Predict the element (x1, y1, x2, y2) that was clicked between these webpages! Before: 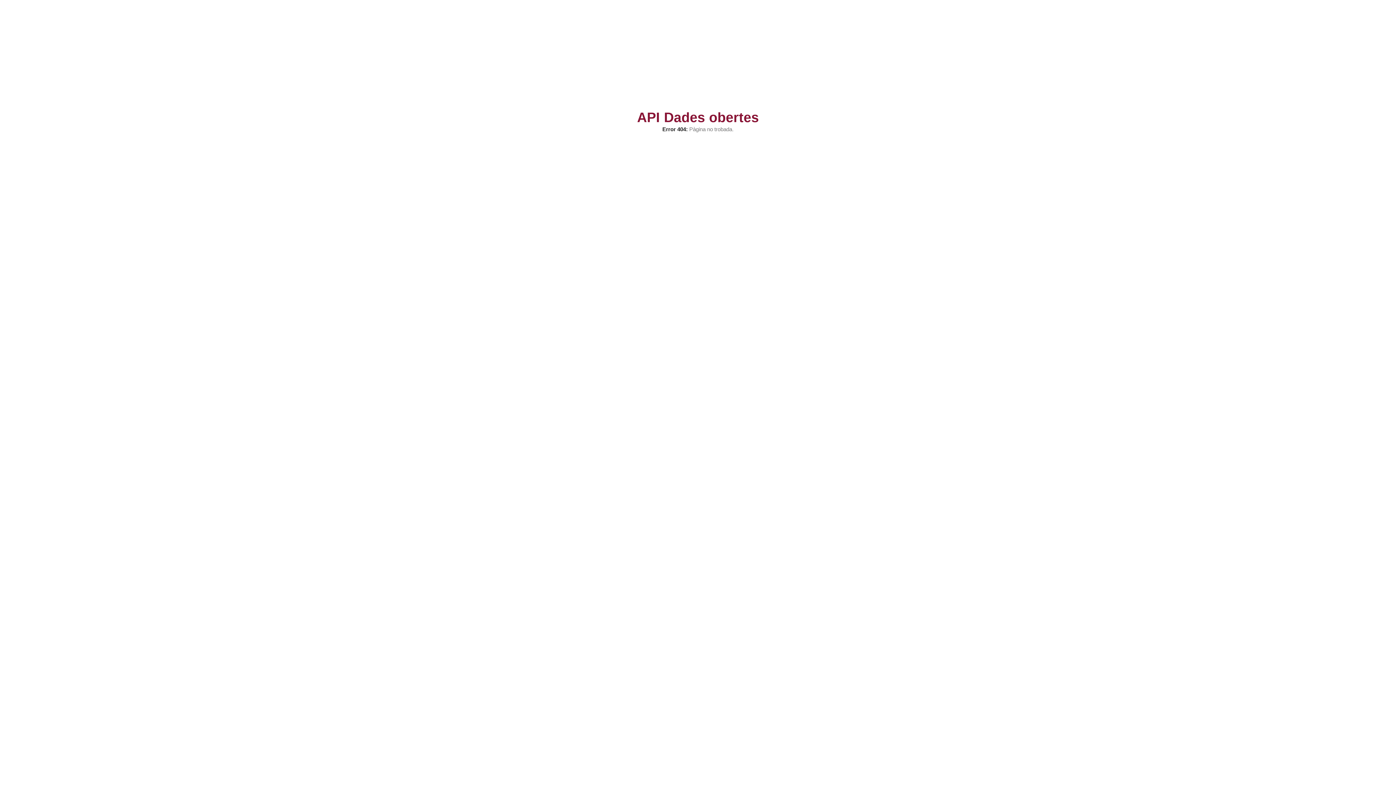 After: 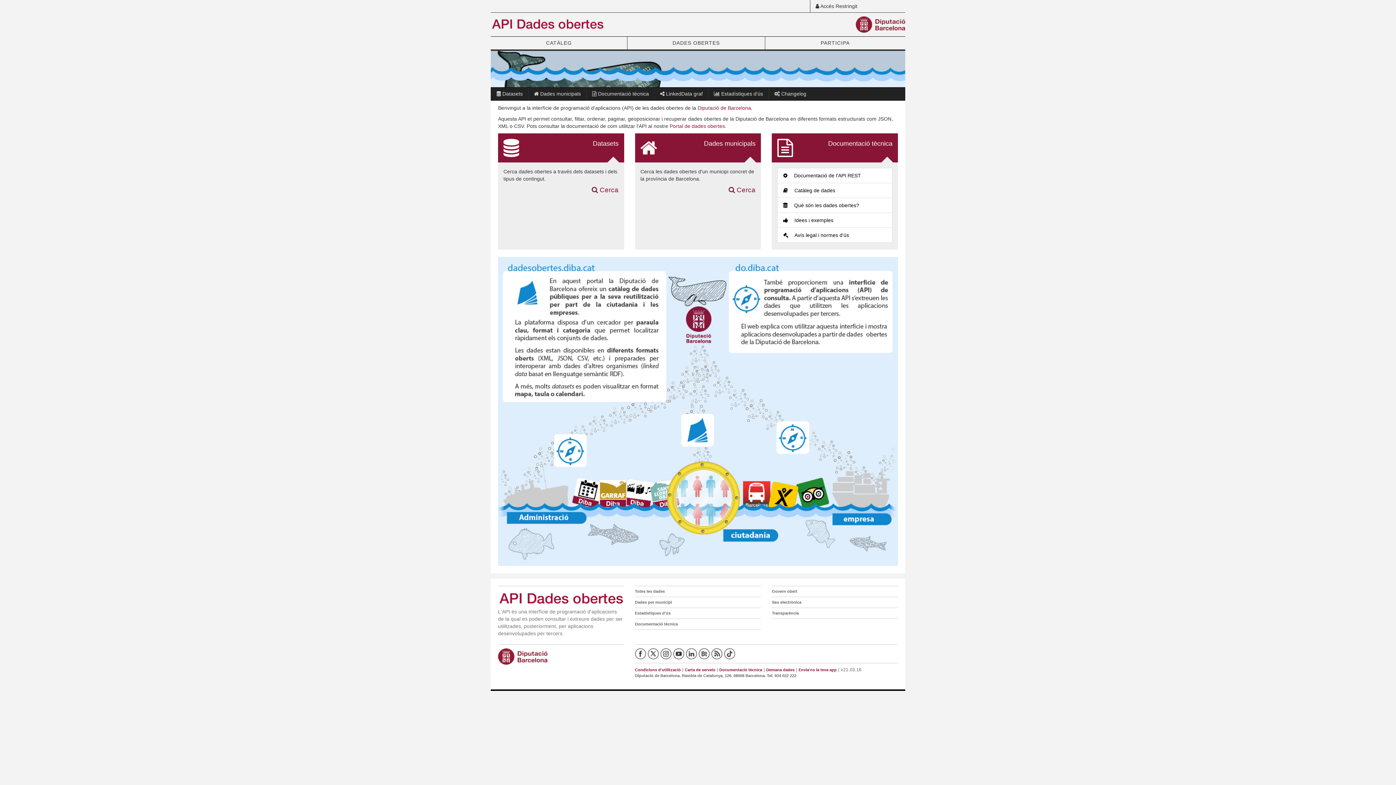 Action: label: API Dades obertes bbox: (627, 113, 769, 121)